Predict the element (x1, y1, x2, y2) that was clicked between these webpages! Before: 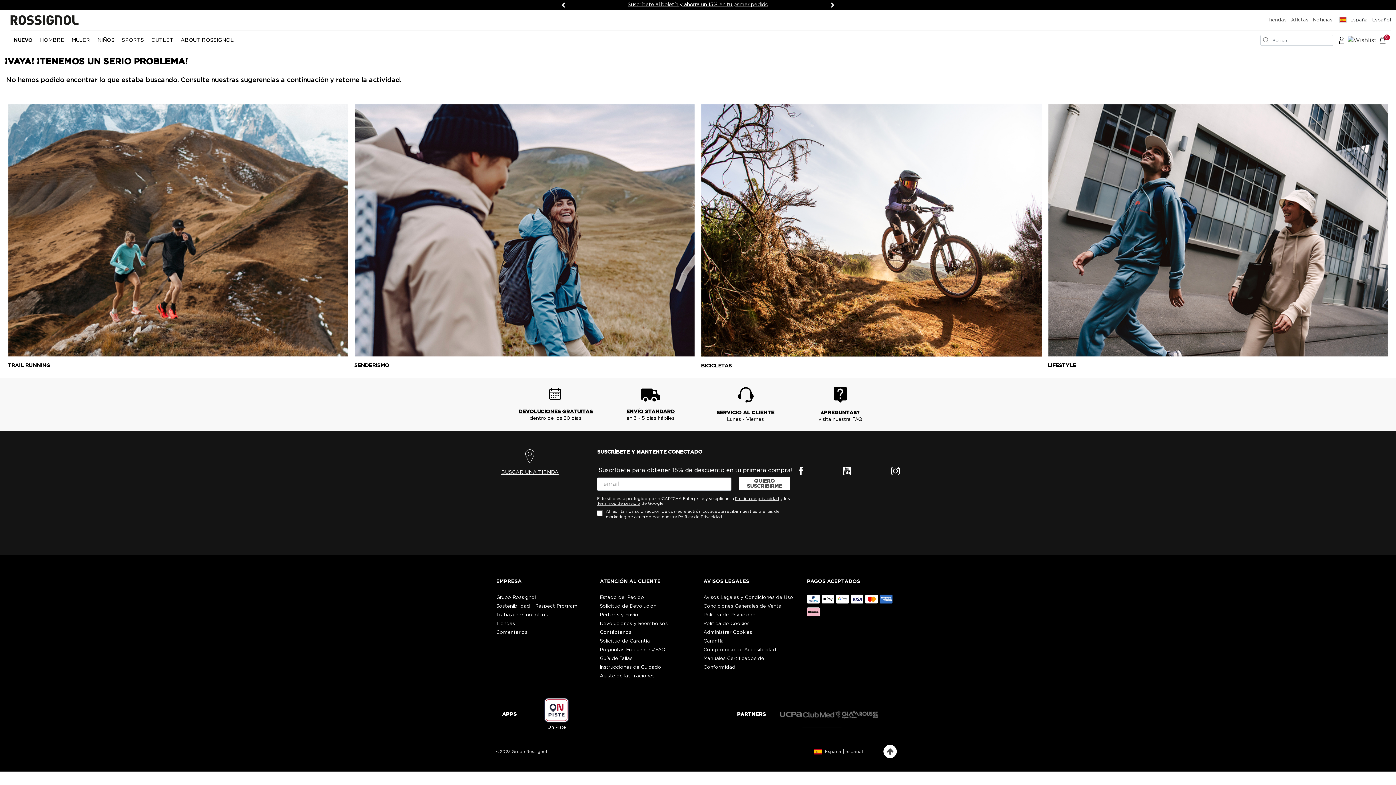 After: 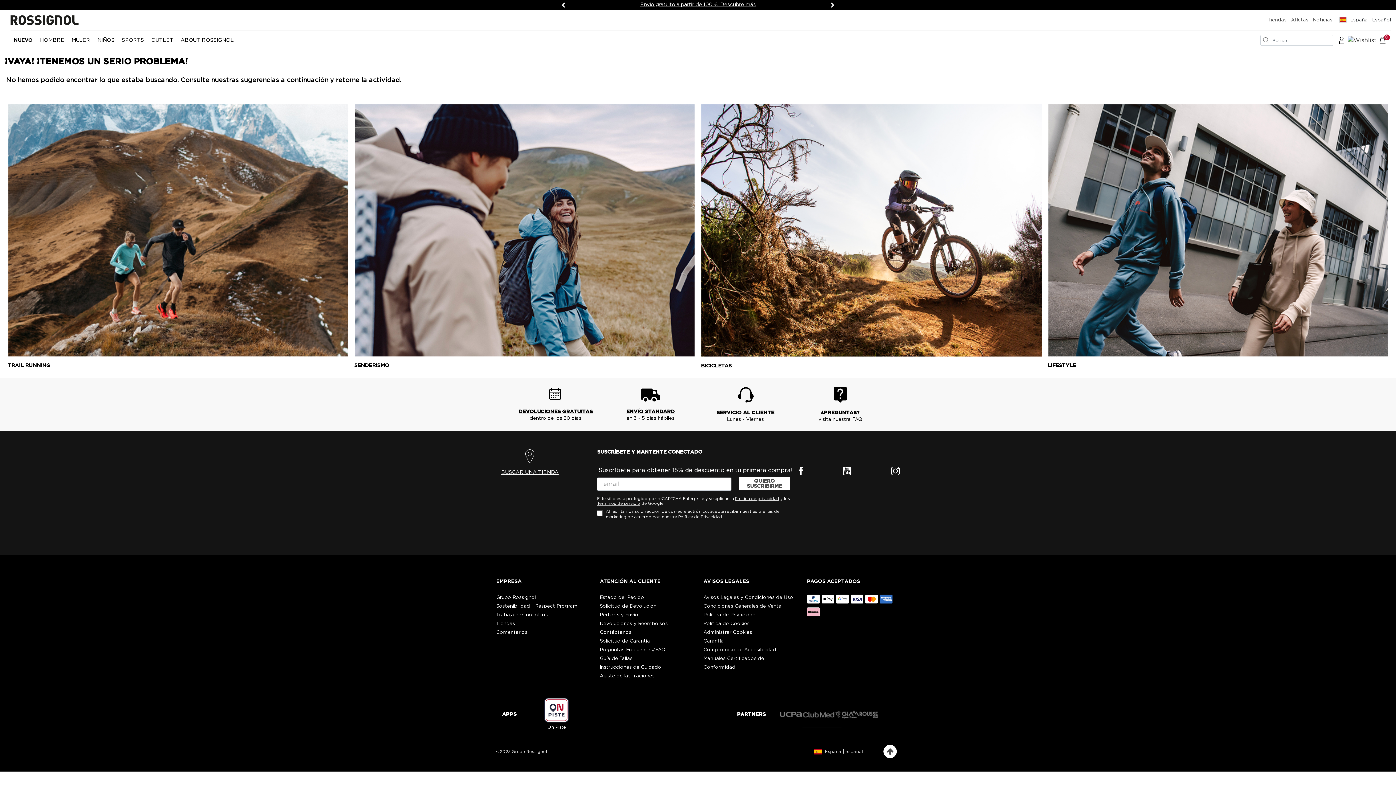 Action: bbox: (1262, 36, 1269, 44)